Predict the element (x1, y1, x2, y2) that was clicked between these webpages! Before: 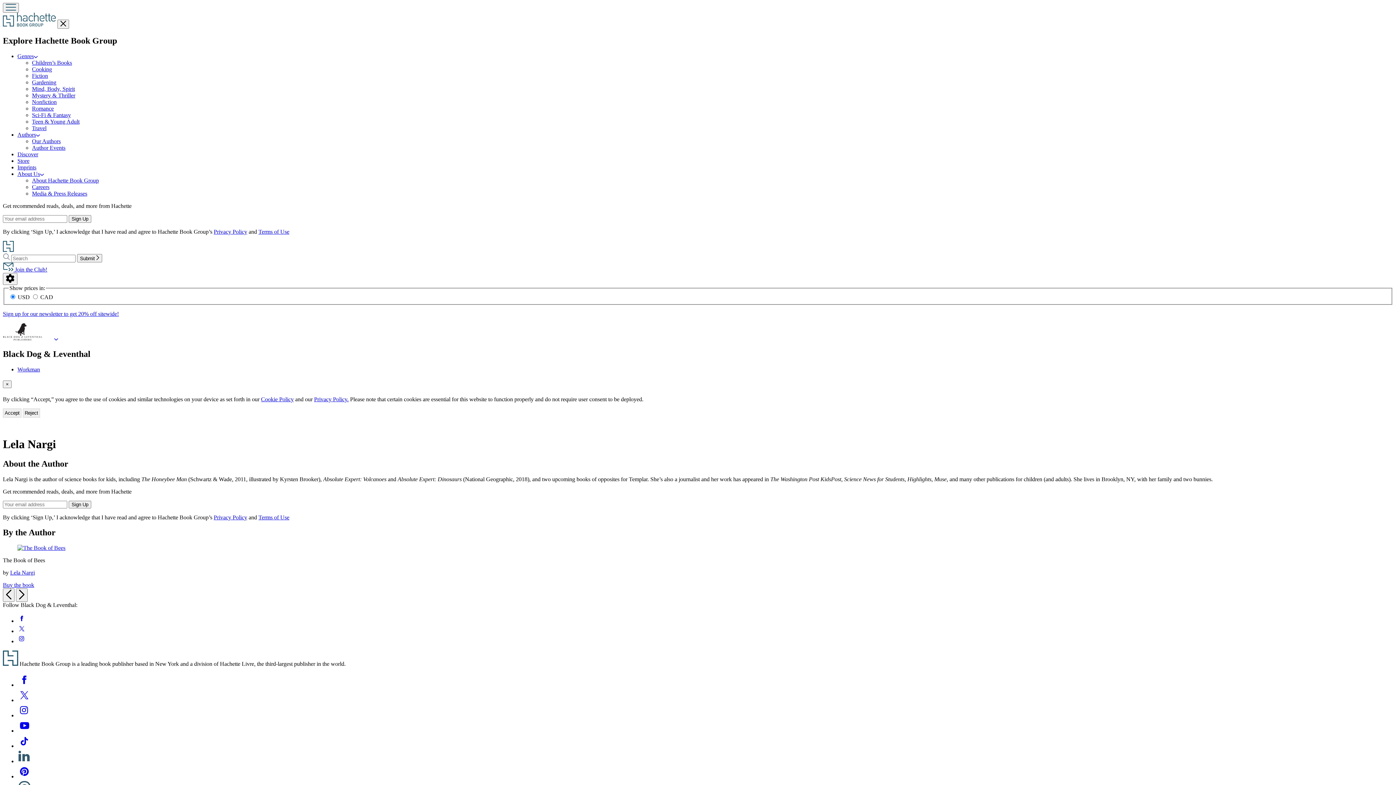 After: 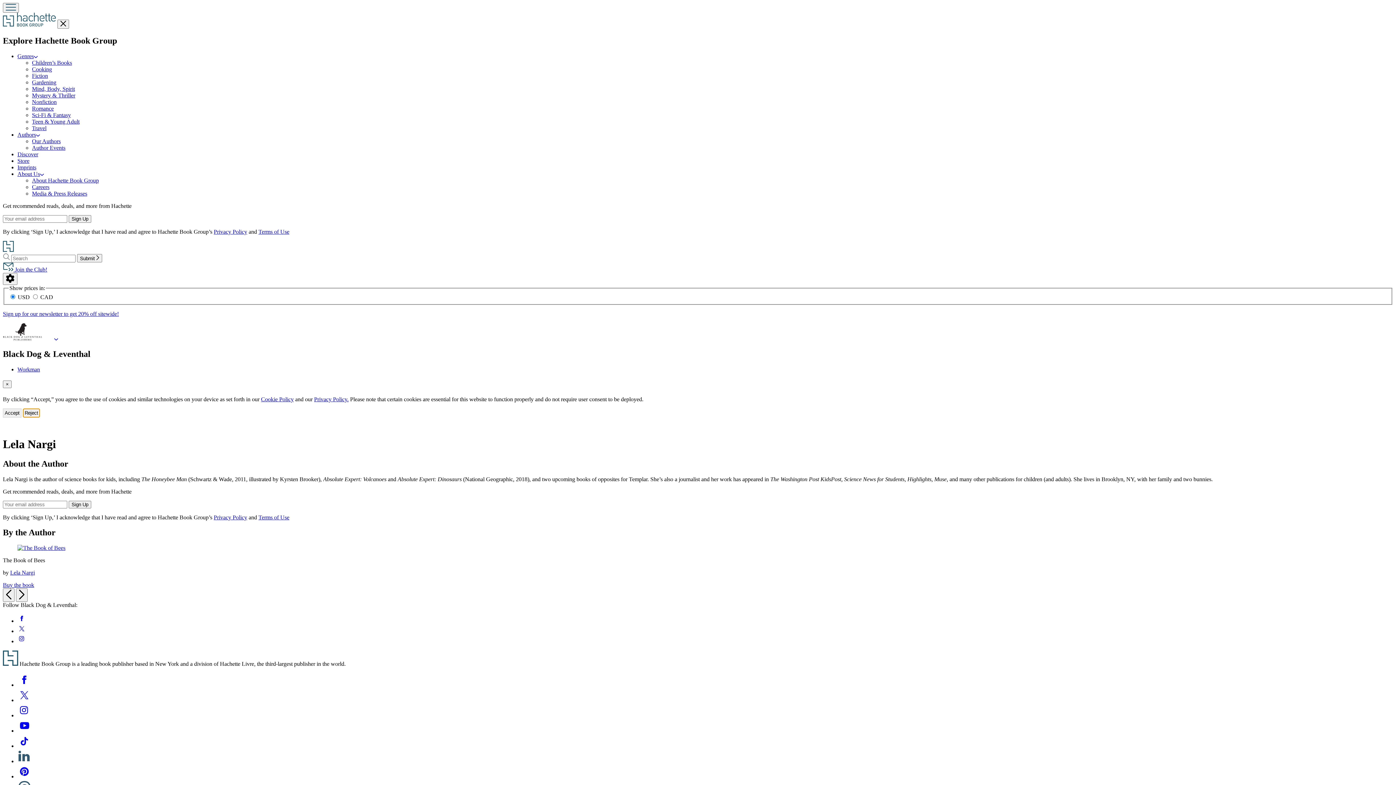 Action: bbox: (22, 408, 40, 417) label: Reject